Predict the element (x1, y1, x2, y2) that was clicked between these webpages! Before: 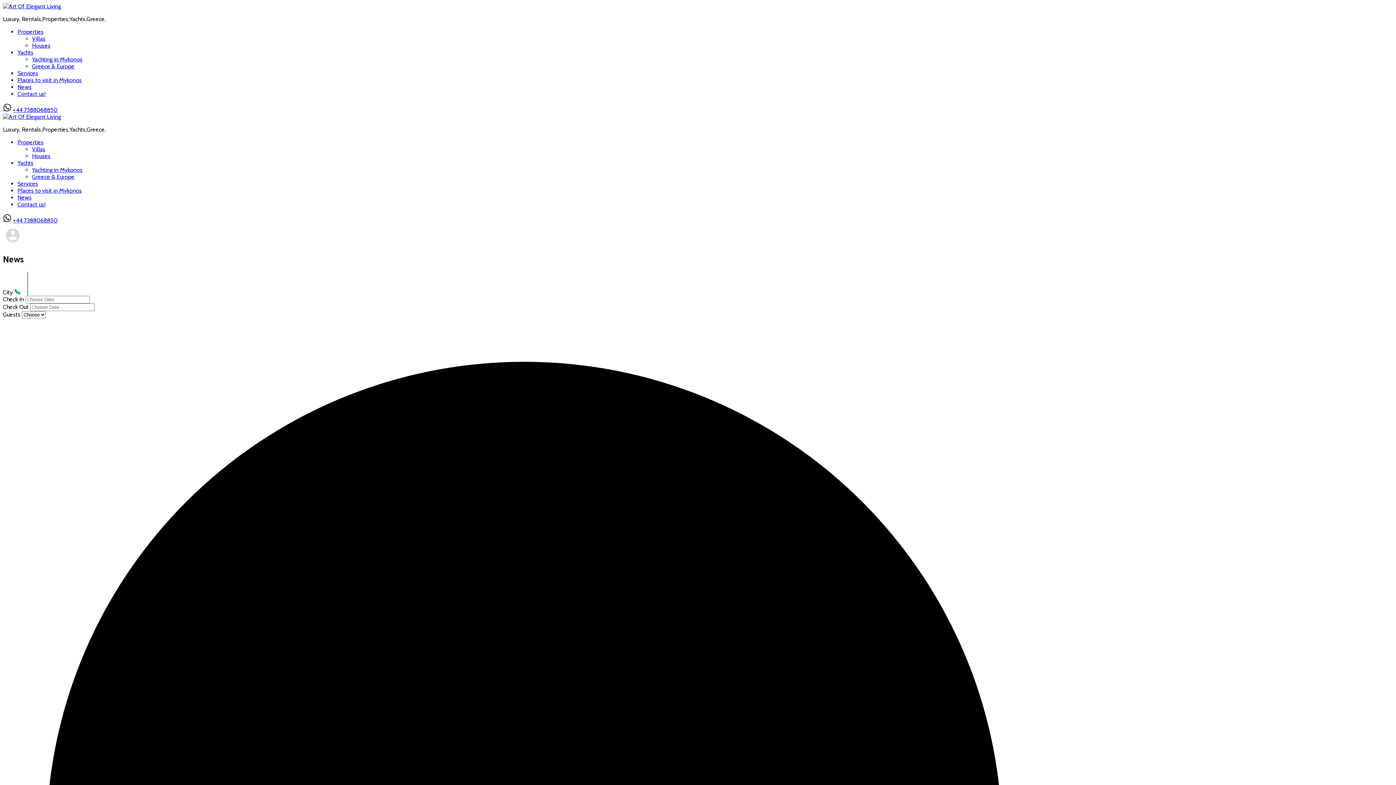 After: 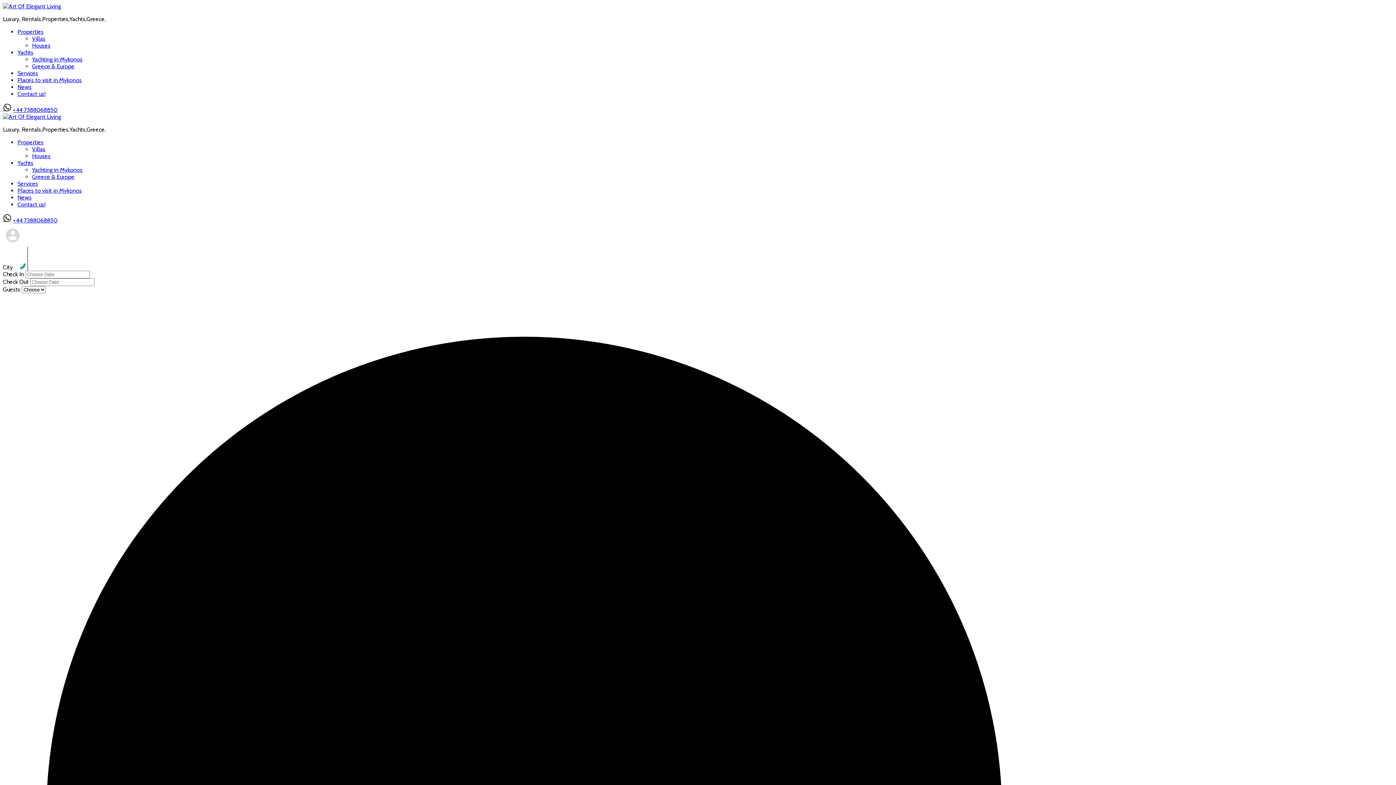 Action: bbox: (17, 90, 45, 97) label: Contact us!